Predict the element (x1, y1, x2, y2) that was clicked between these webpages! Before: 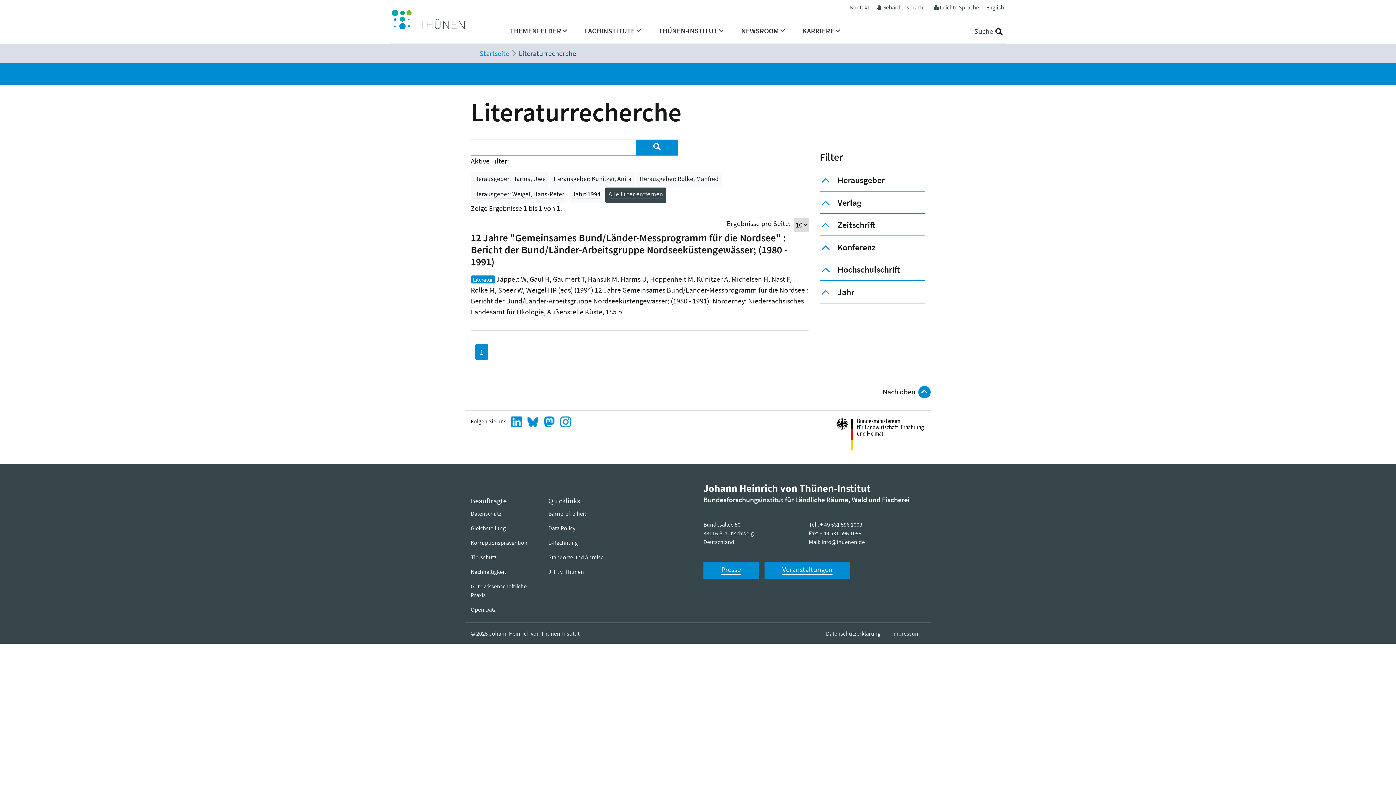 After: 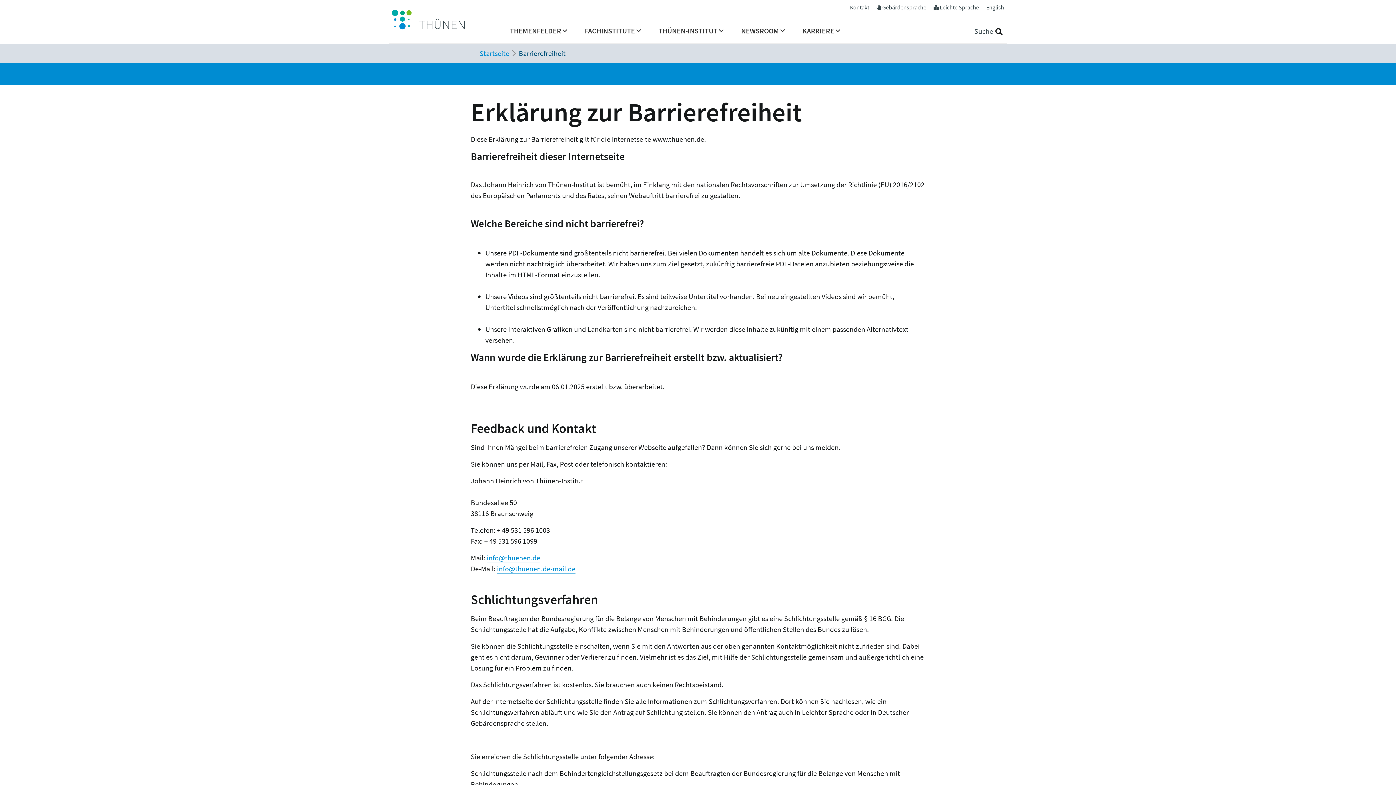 Action: label: Barrierefreiheit bbox: (548, 506, 609, 520)